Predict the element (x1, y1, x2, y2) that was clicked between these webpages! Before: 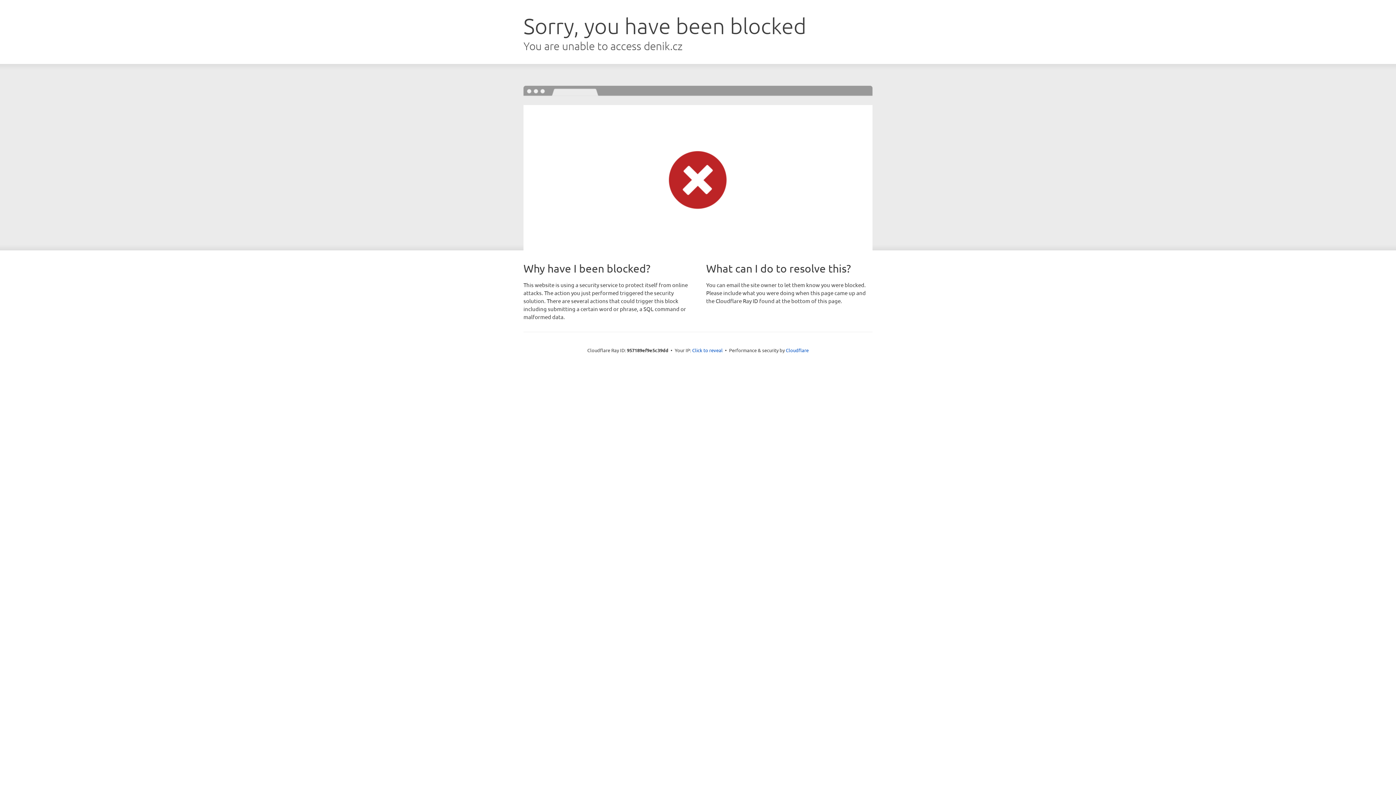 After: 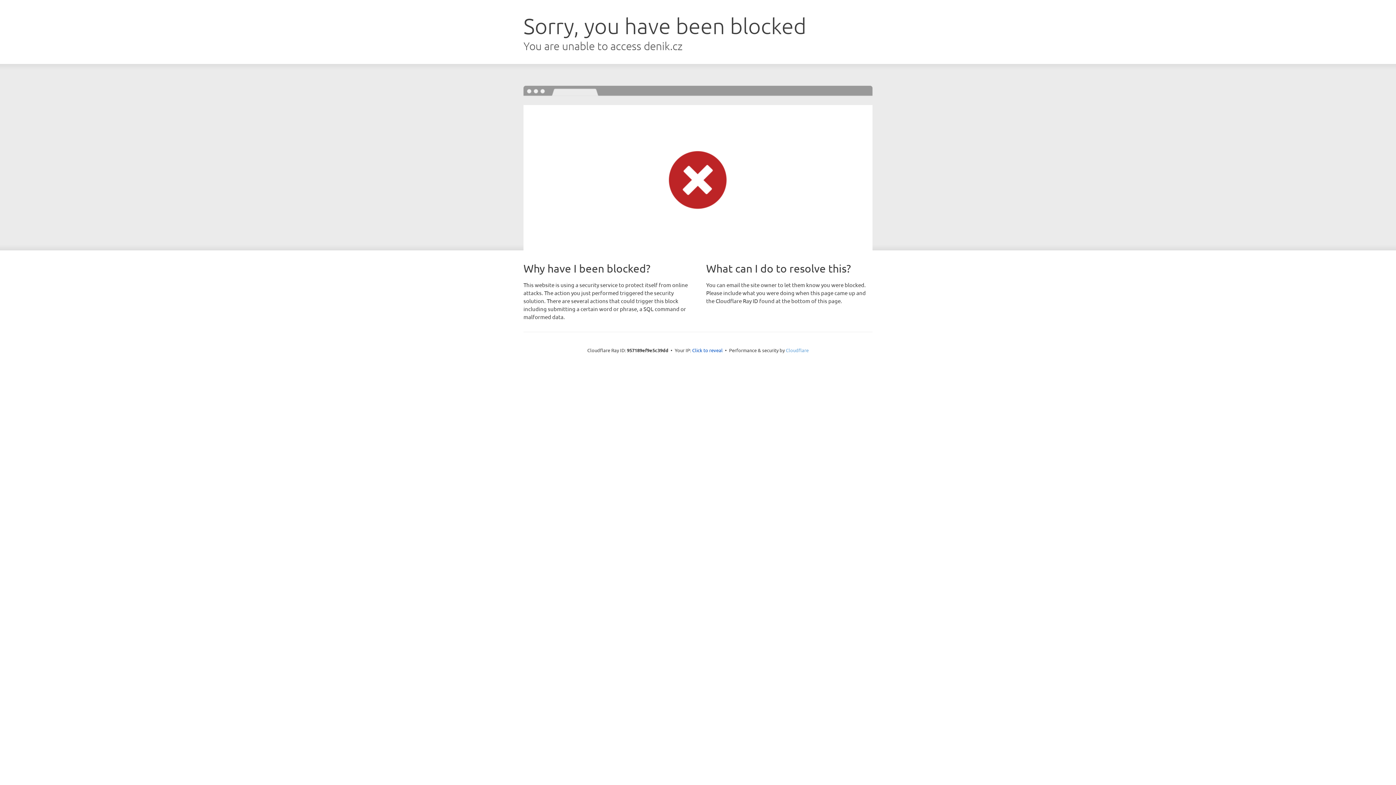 Action: bbox: (786, 347, 808, 353) label: Cloudflare